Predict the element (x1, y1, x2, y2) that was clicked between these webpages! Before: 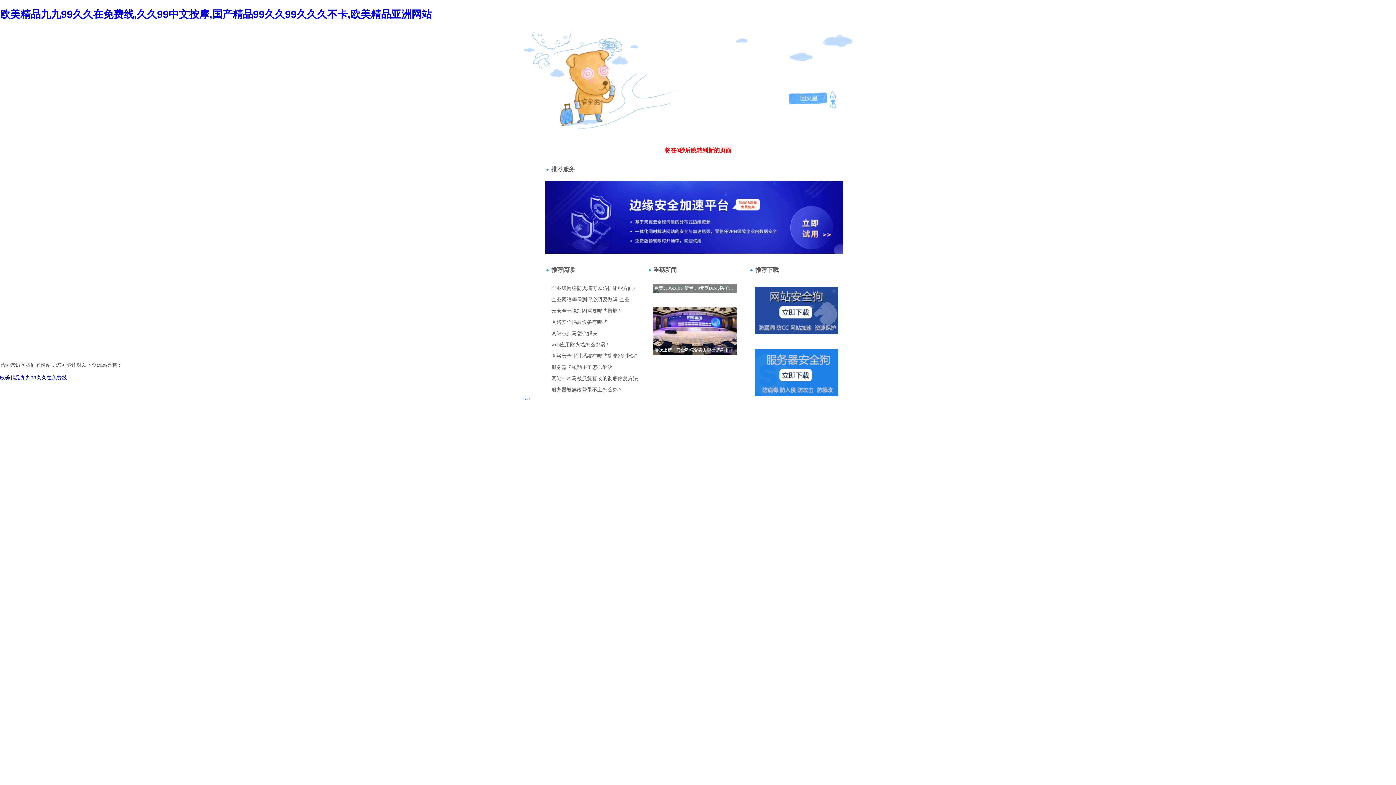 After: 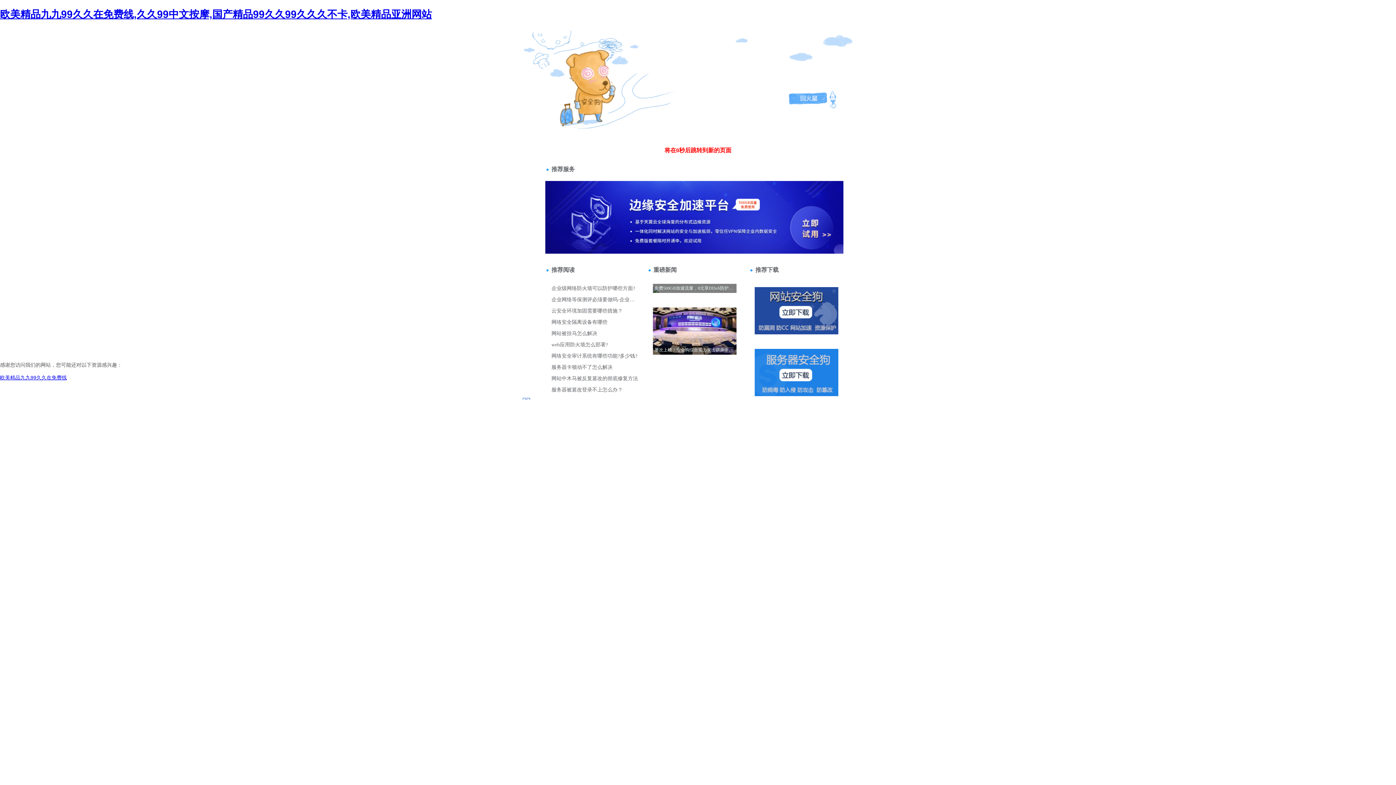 Action: bbox: (520, 70, 549, 76) label: 站長請點擊